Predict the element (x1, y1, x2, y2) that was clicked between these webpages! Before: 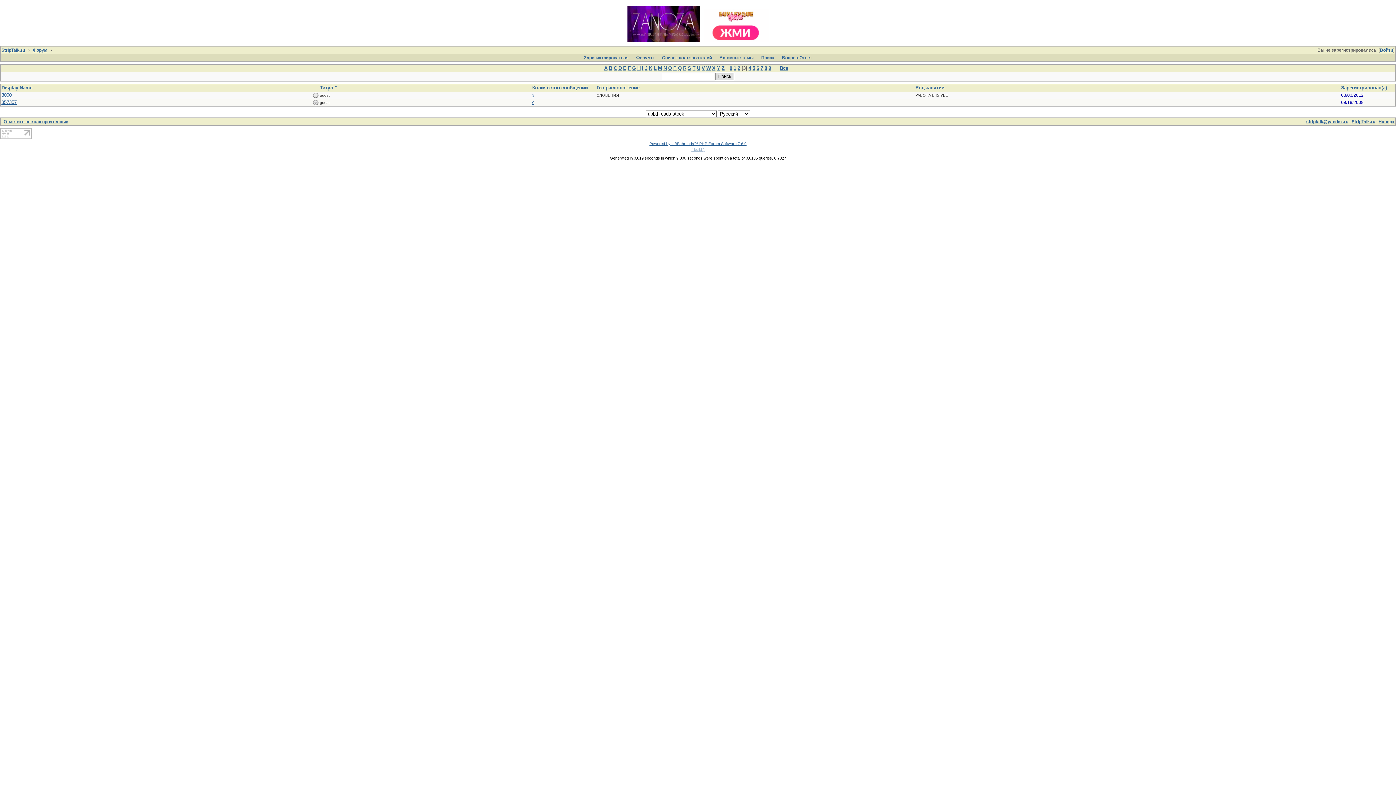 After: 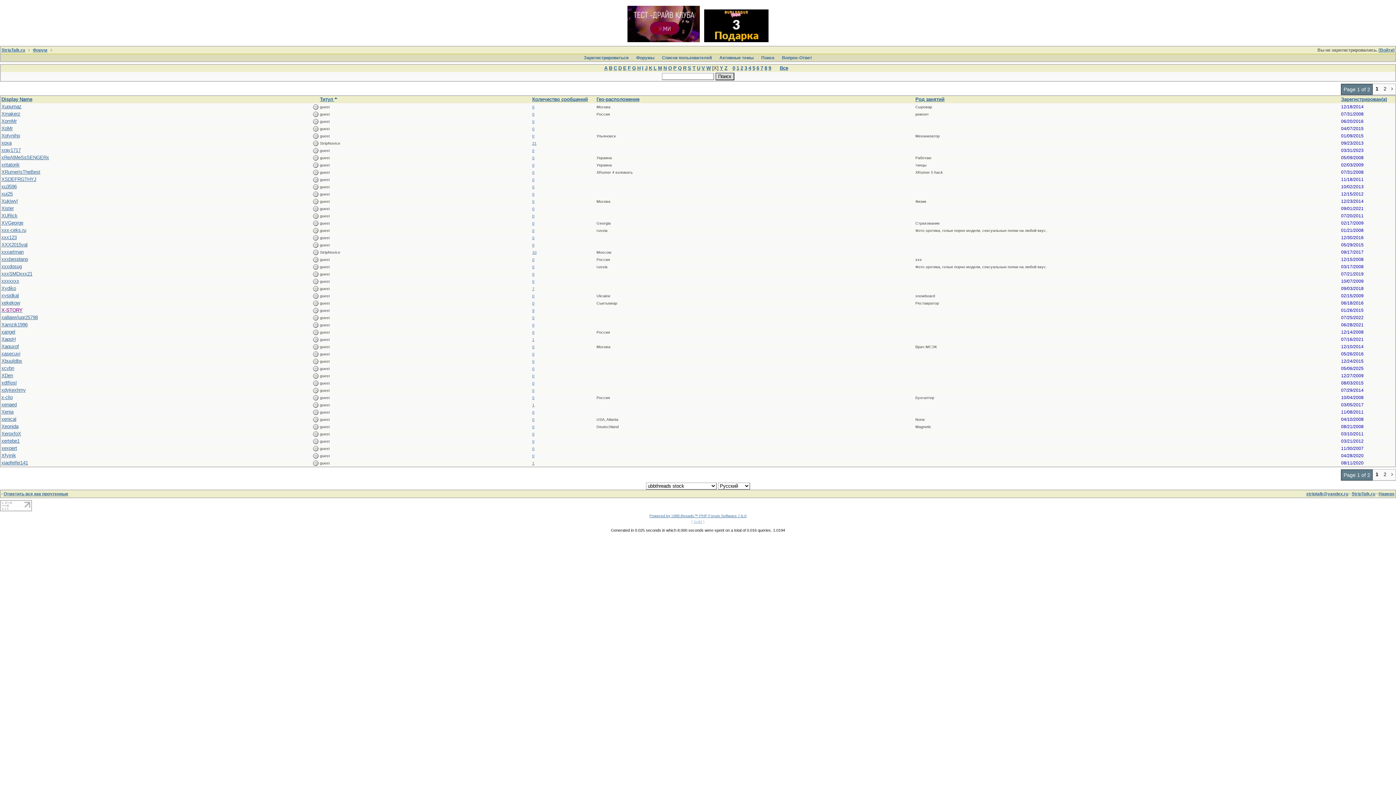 Action: label: X bbox: (712, 65, 715, 70)